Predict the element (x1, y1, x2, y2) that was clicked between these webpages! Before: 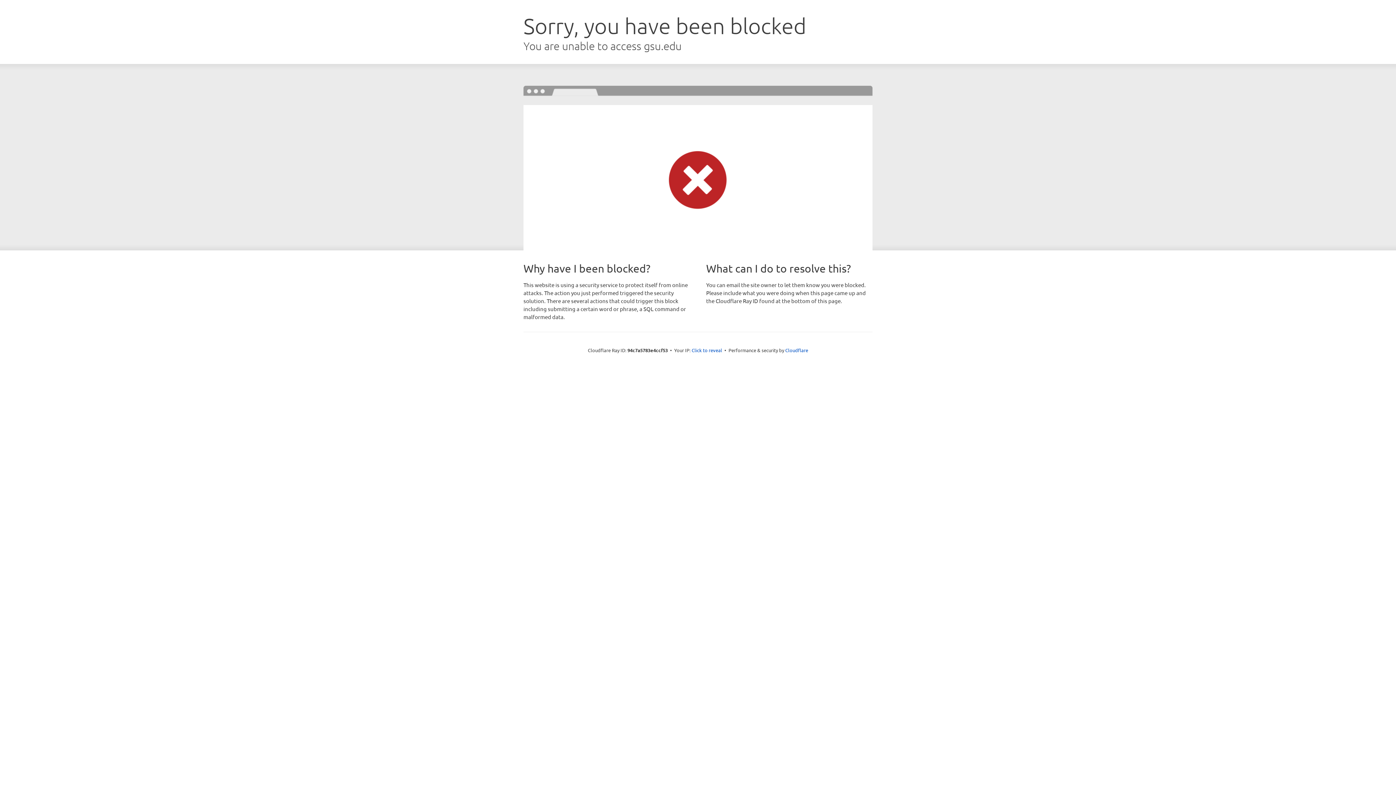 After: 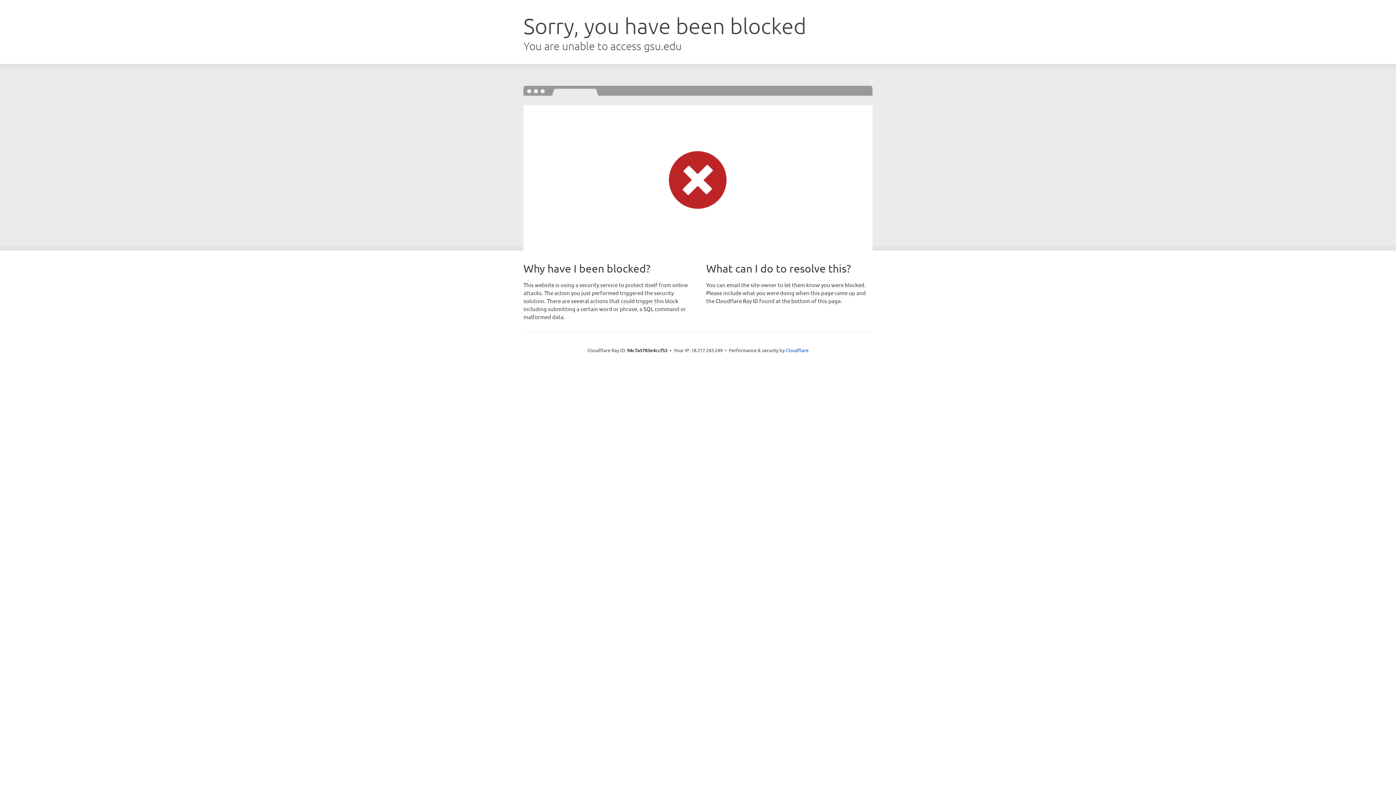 Action: bbox: (691, 346, 722, 353) label: Click to reveal